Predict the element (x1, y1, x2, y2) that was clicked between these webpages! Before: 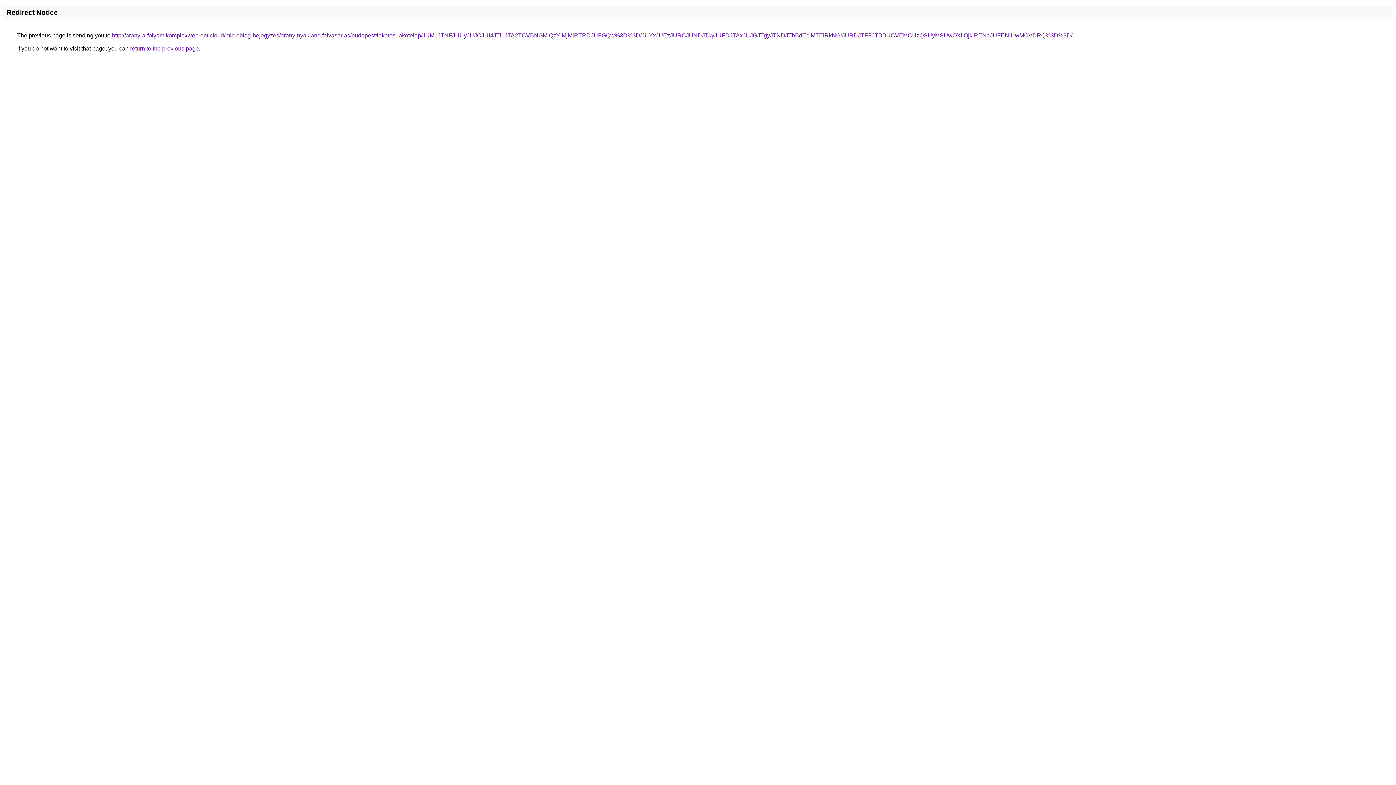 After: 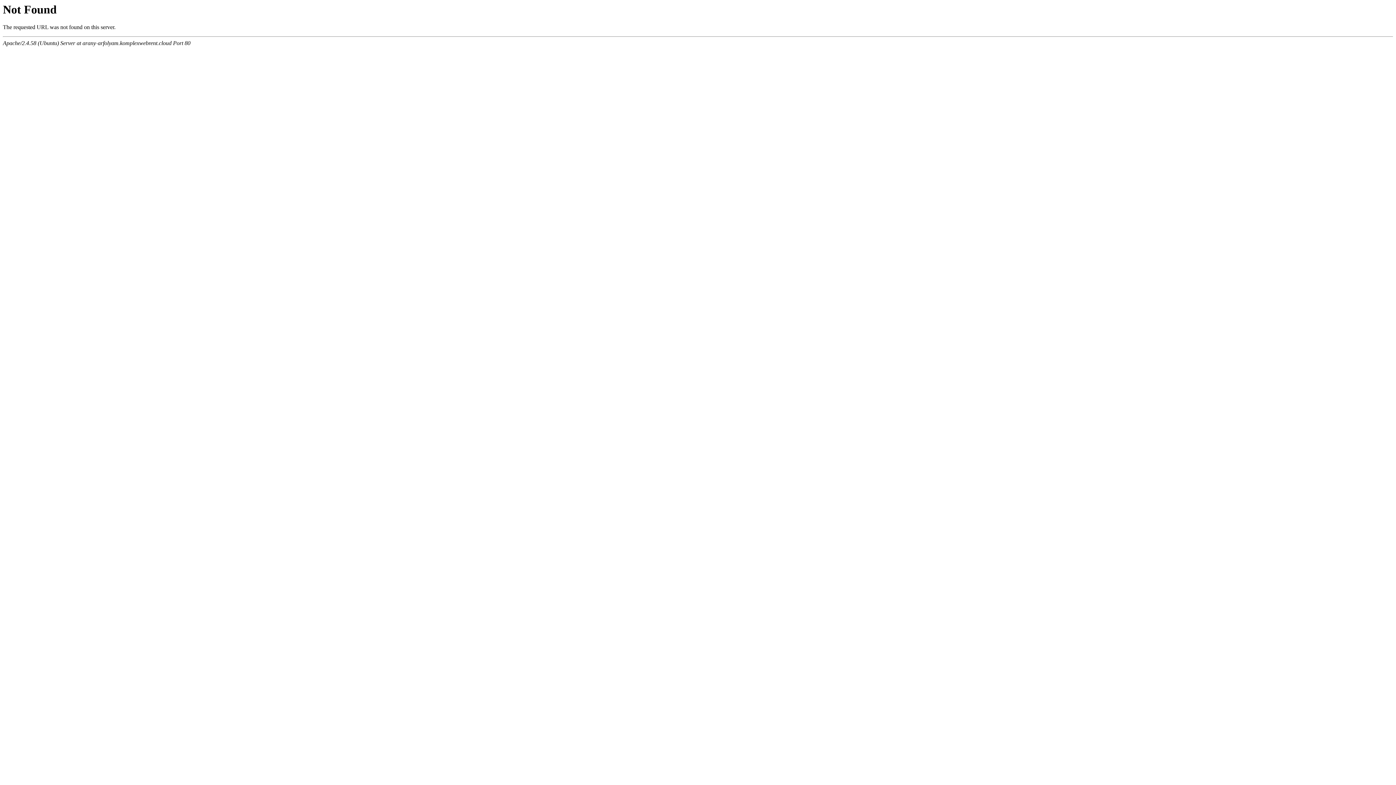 Action: bbox: (112, 32, 1072, 38) label: http://arany-arfolyam.komplexwebrent.cloud/microblog-bejegyzes/arany-nyaklanc-felvasarlas/budapest/lakatos-lakotelep/JUM1JTNFJUUyJUJCJUI4JTI1JTA2TCVBNGMlQzYlMjMlRTRDJUFGQw%3D%3D/JUYxJUEzJURCJUNDJTkyJUFDJTAxJUJGJTgyJTNDJThBdEclMTElRkNG/JURDJTFFJTBBUCVEMCUzQSUyMSUwOXIlQjklRENaJUFENiUwMCVDRQ%3D%3D/